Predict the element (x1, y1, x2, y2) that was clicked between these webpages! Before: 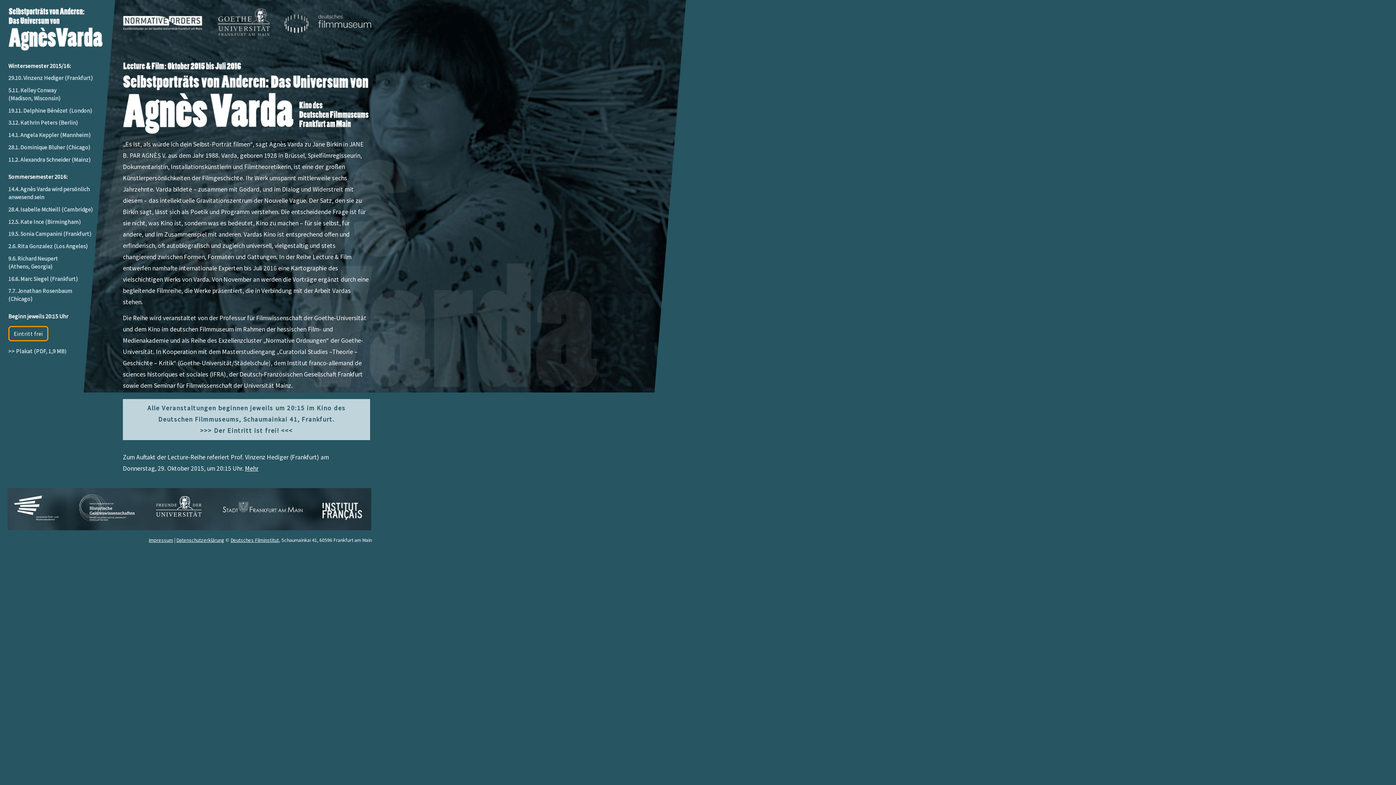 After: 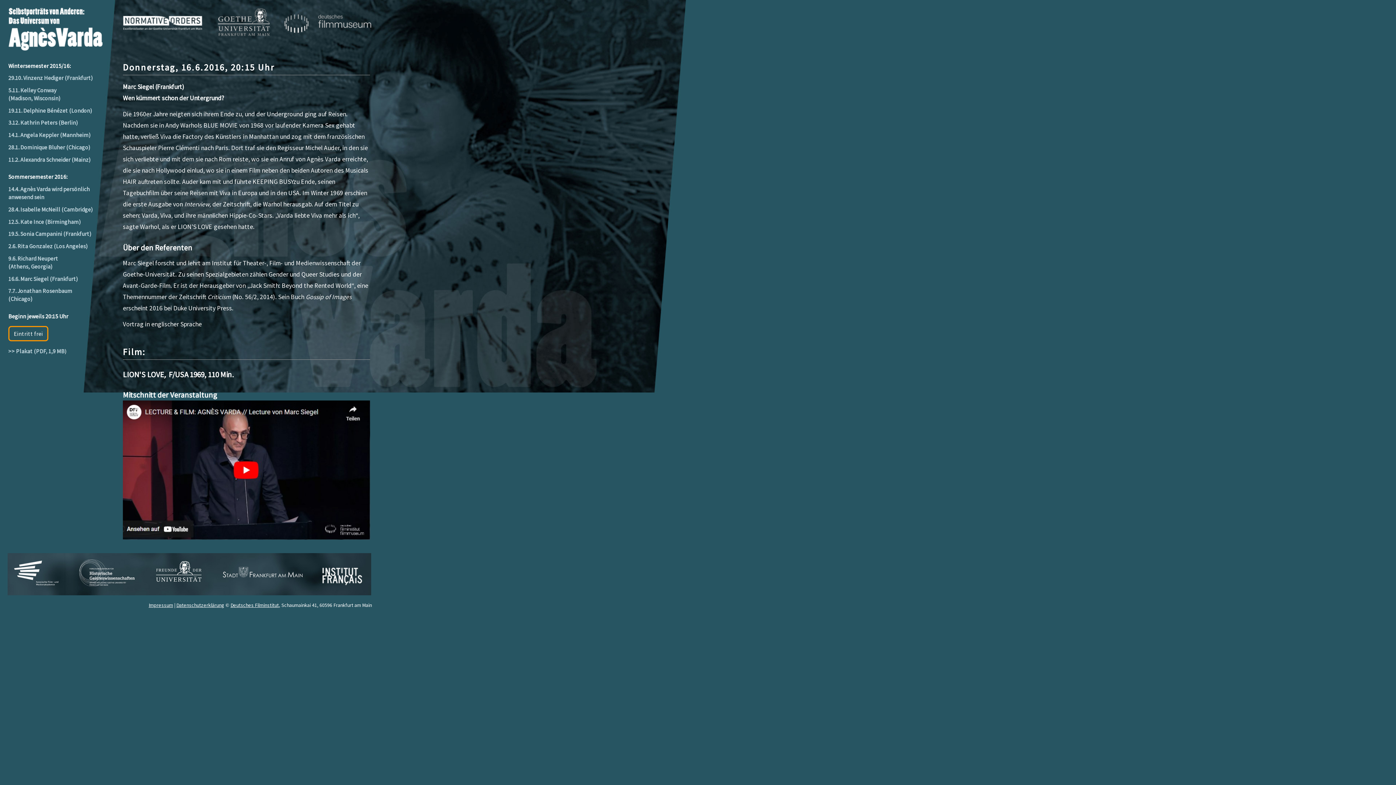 Action: label: 16.6. Marc Siegel (Frankfurt) bbox: (8, 275, 77, 282)